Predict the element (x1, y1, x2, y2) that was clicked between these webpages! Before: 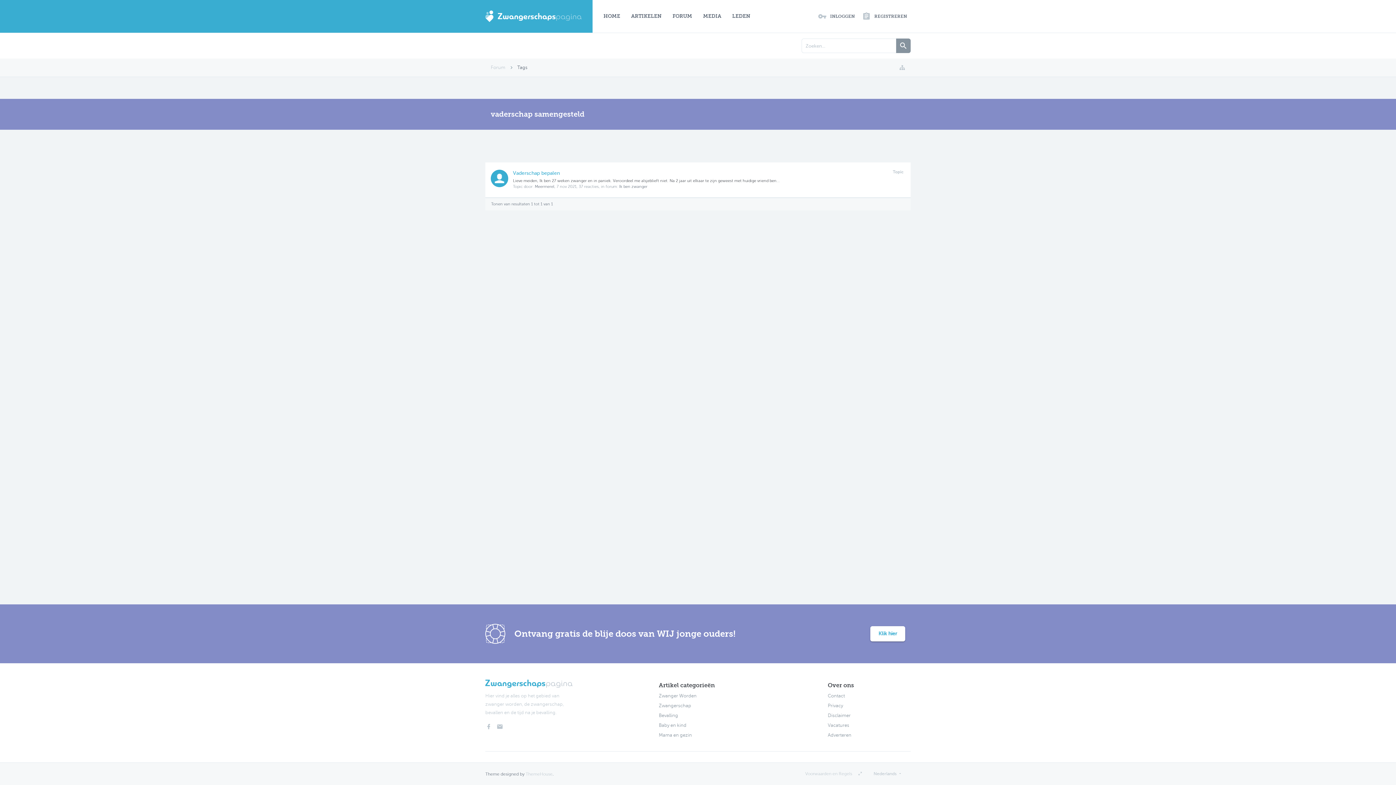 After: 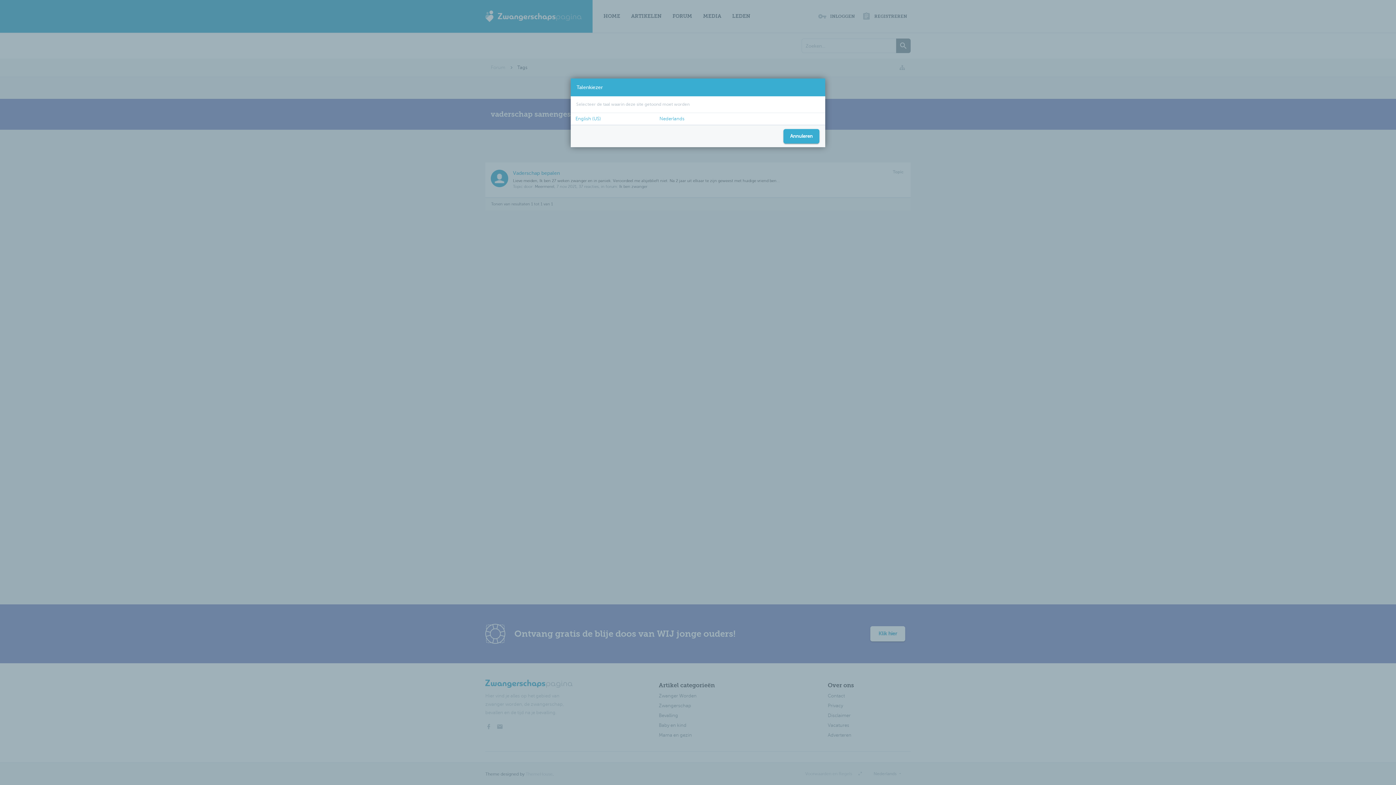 Action: bbox: (870, 768, 905, 779) label: Nederlands